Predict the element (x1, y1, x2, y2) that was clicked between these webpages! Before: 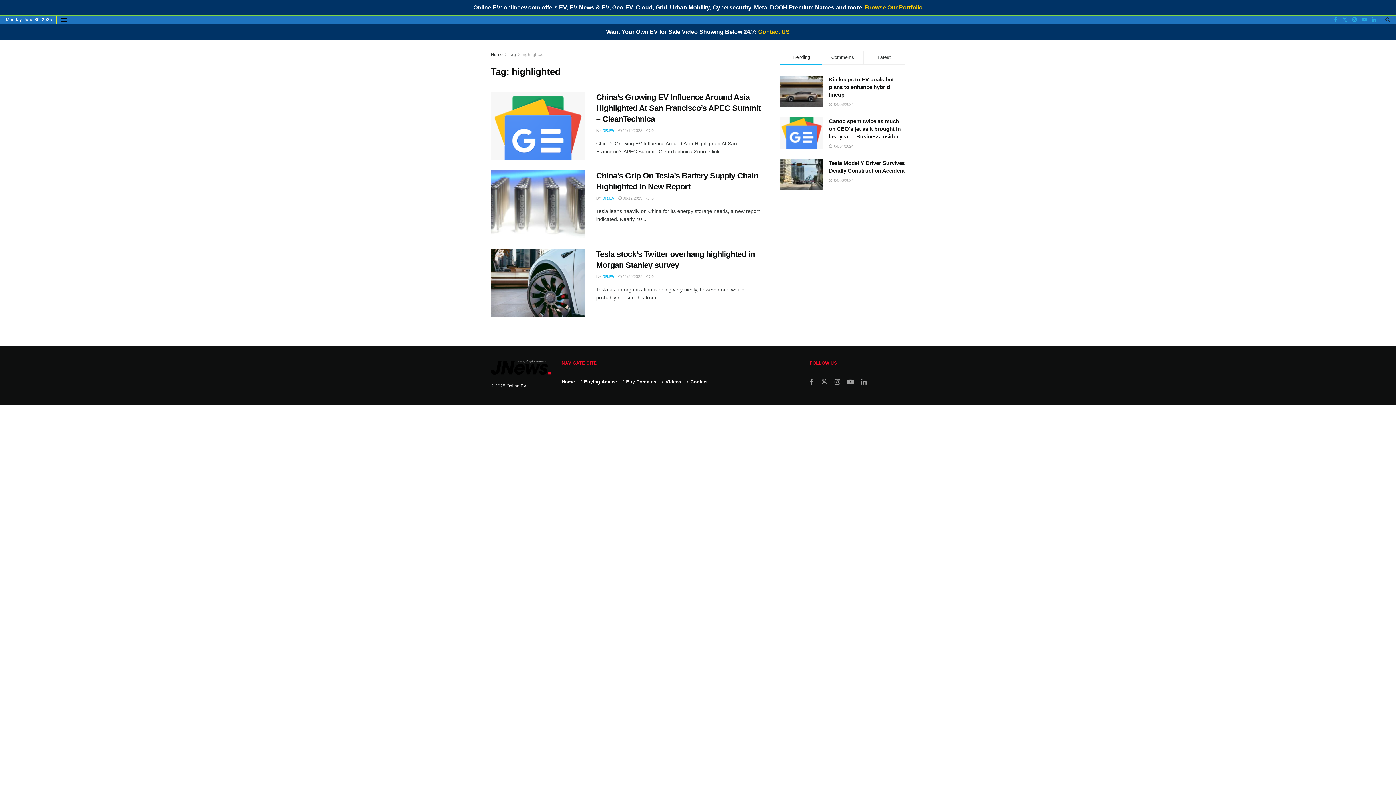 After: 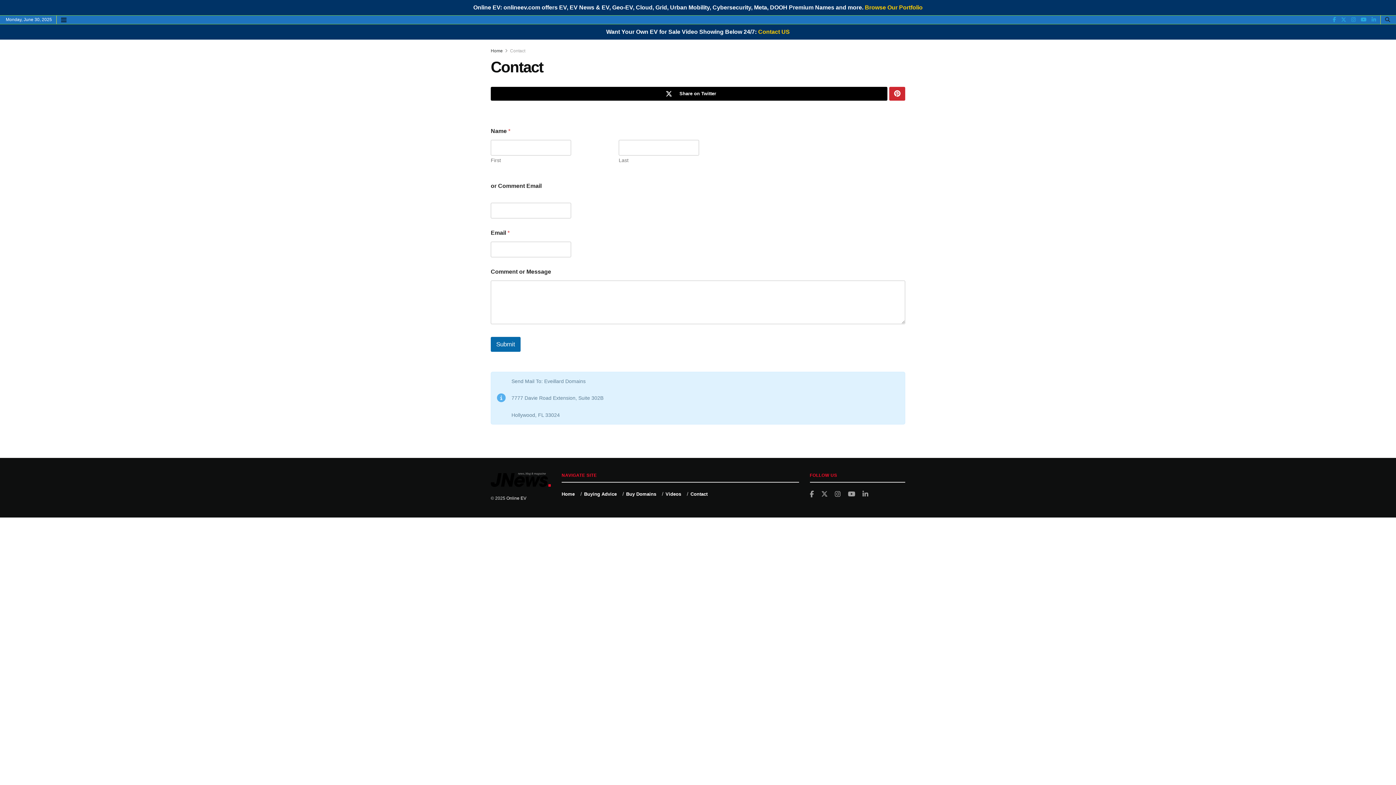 Action: bbox: (758, 28, 790, 34) label: Contact US